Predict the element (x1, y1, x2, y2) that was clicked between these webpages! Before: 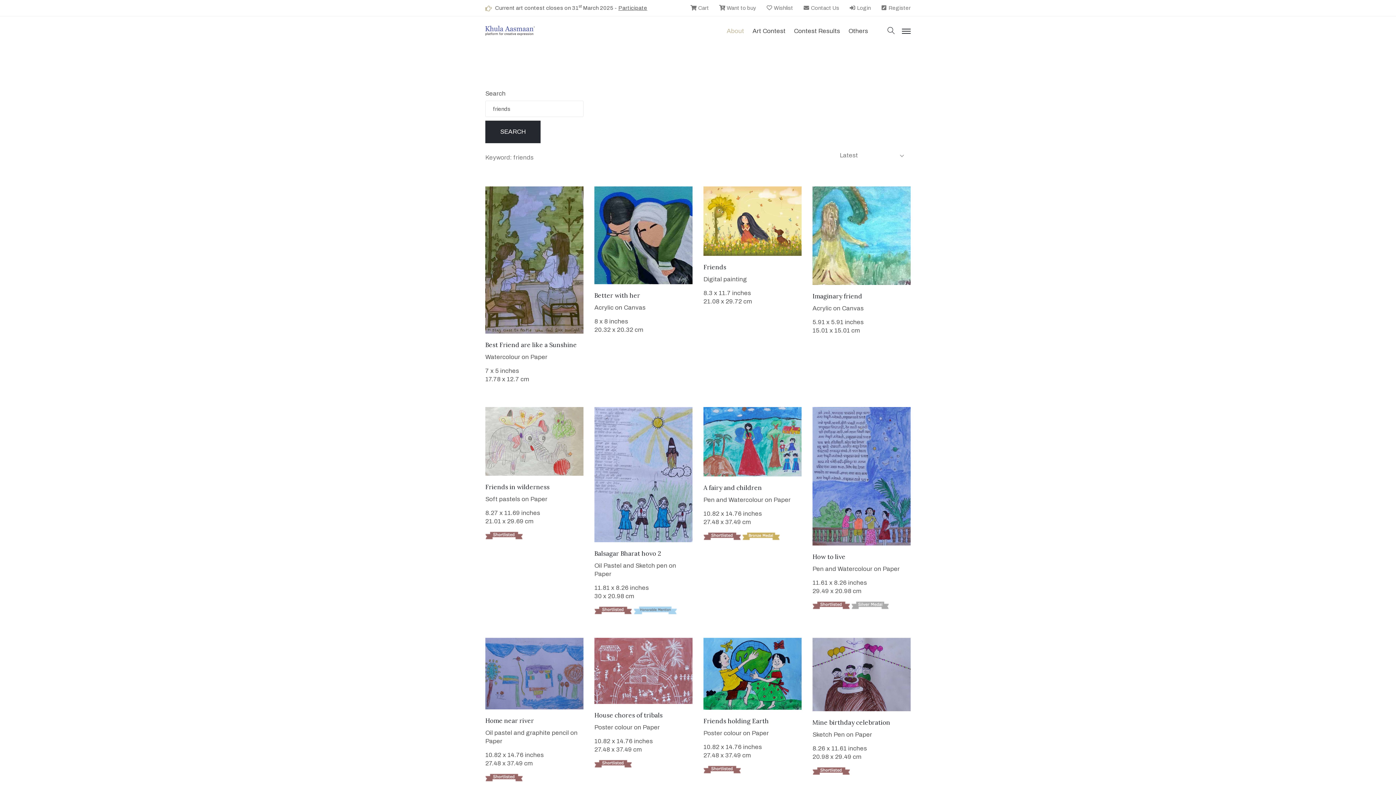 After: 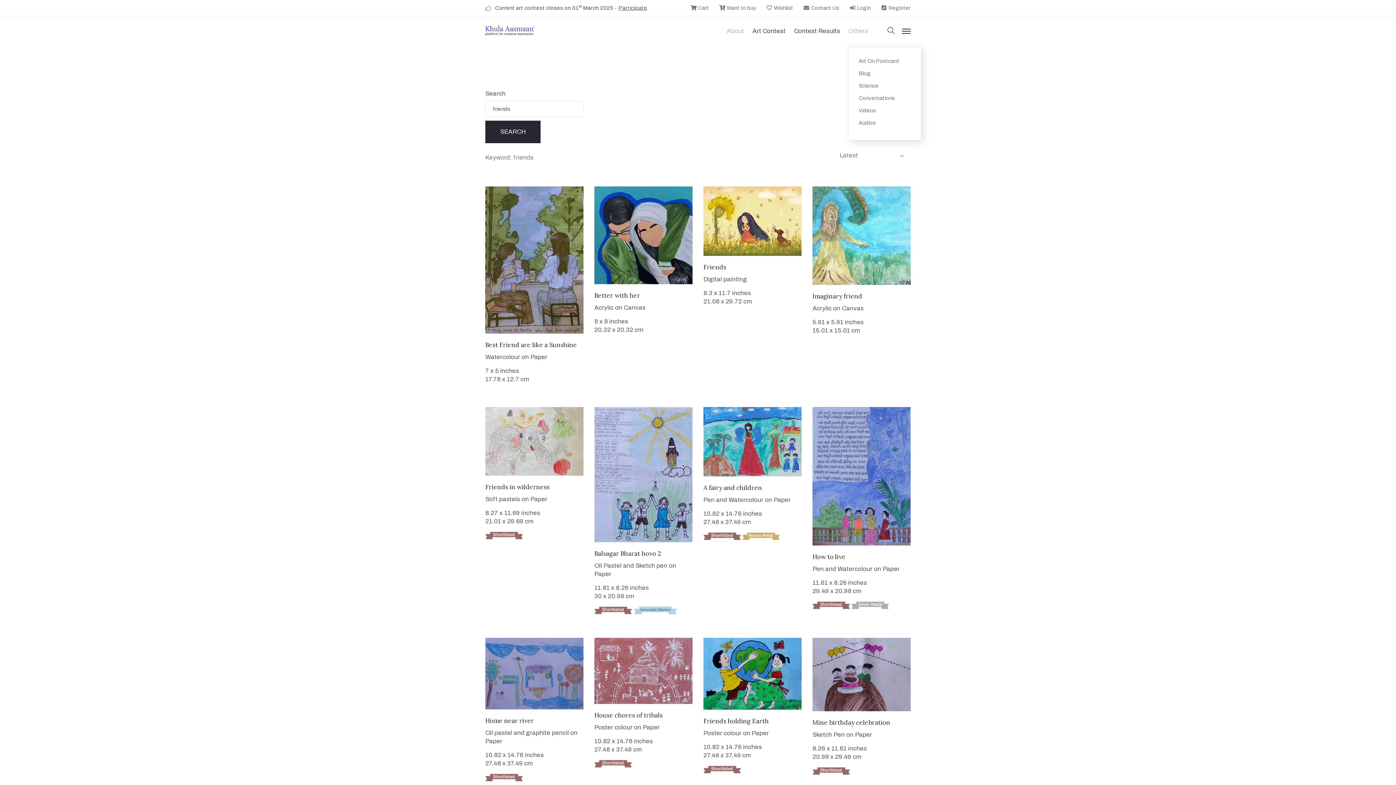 Action: label: Others bbox: (848, 26, 868, 36)